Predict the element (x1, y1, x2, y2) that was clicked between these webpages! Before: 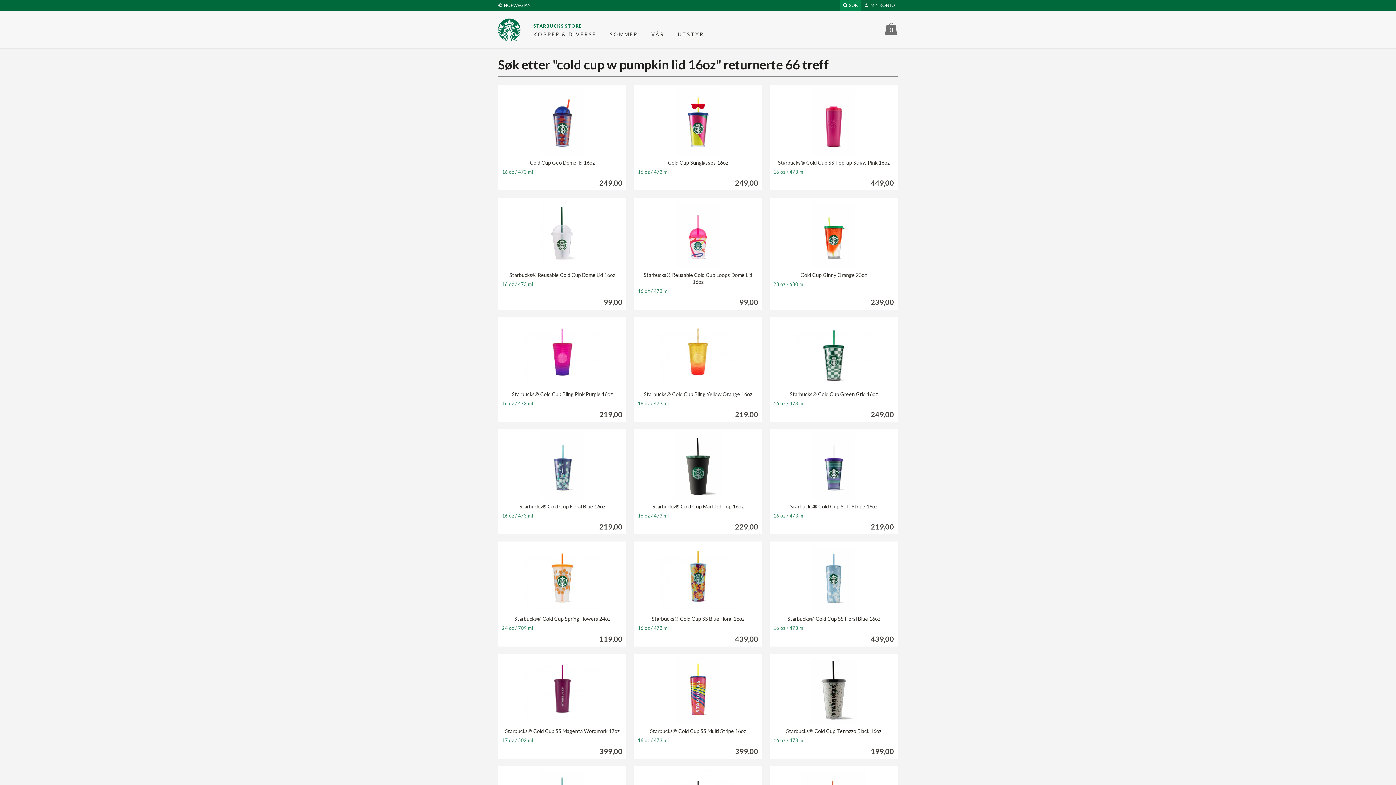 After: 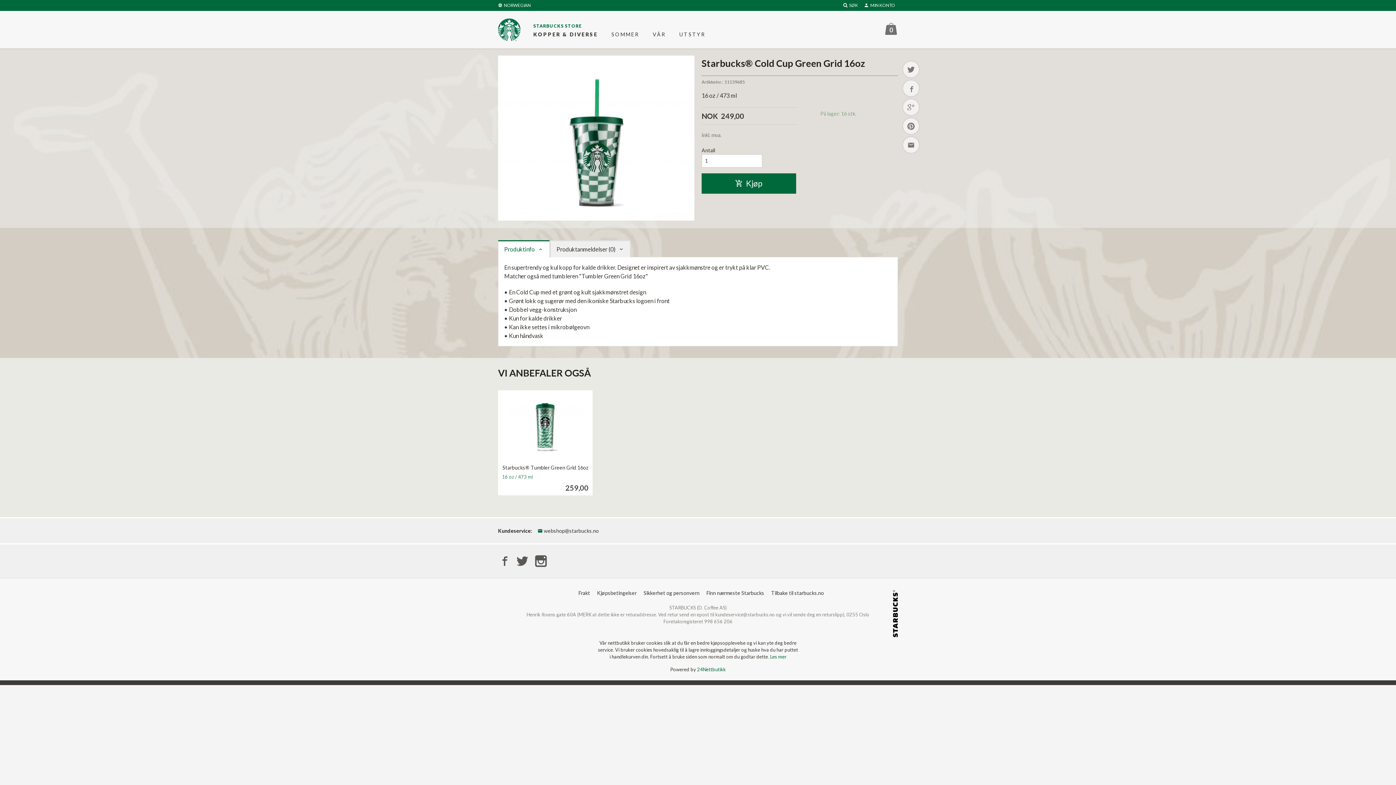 Action: label: Starbucks® Cold Cup Green Grid 16oz
Pris
249,00
inkl. mva.
Kjøp

16 oz / 473 ml bbox: (769, 317, 898, 422)